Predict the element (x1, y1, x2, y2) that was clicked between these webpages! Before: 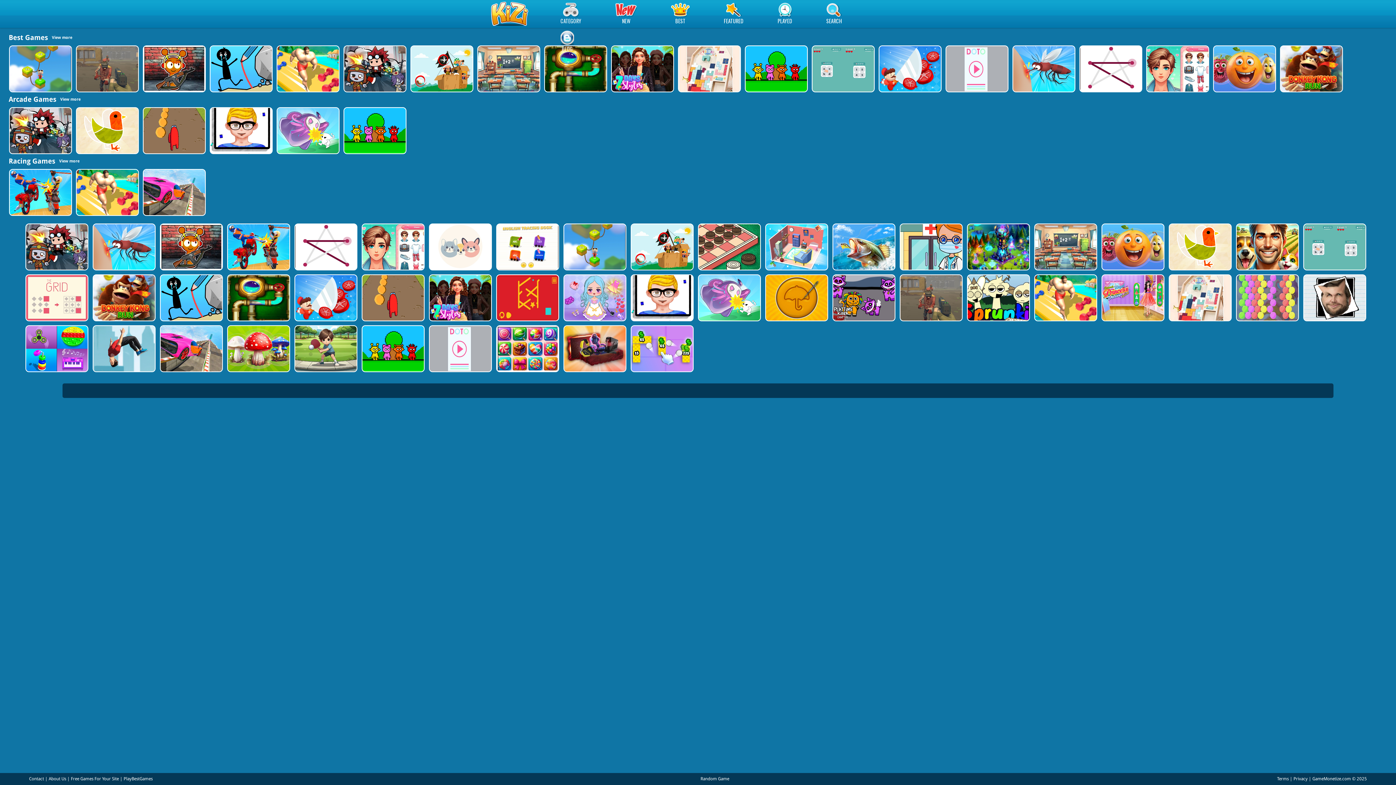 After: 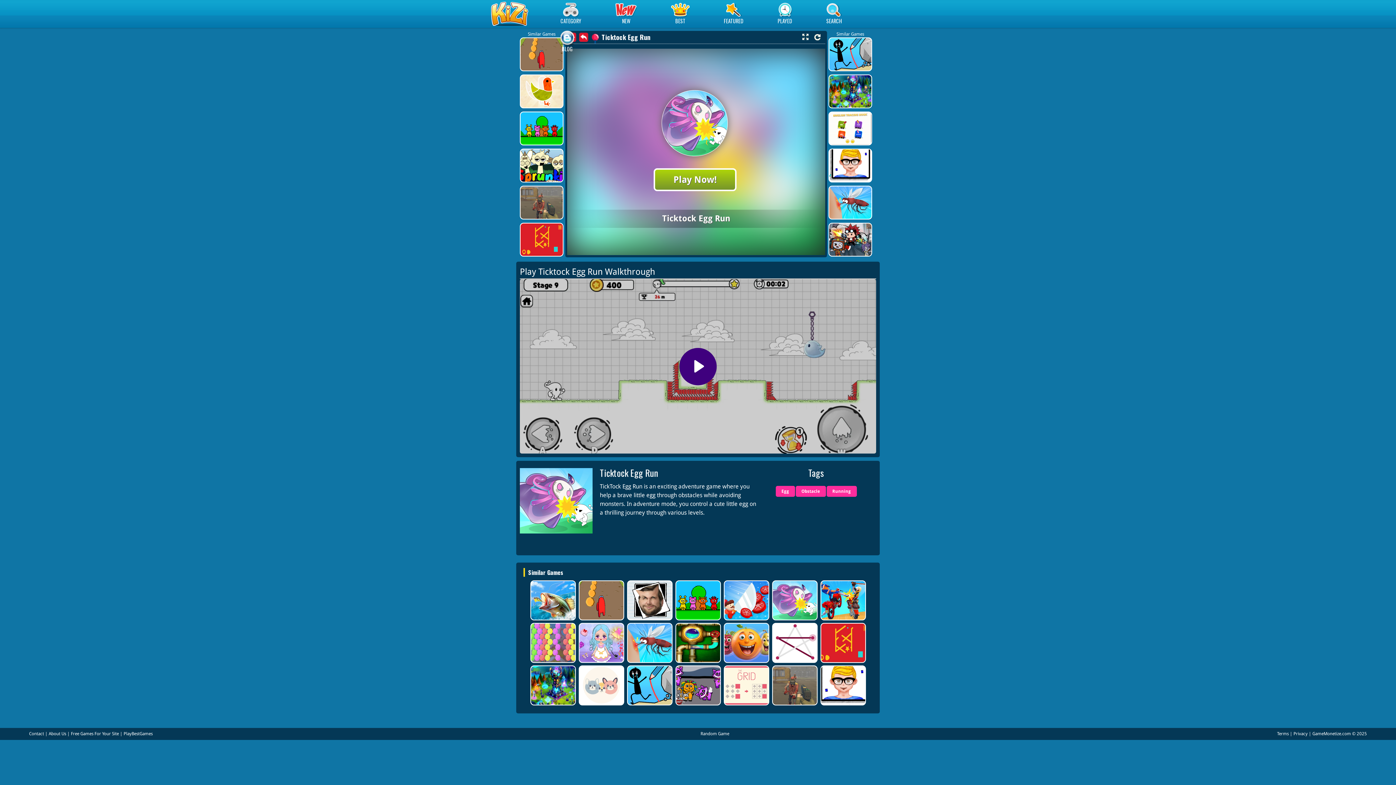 Action: bbox: (698, 274, 759, 321)